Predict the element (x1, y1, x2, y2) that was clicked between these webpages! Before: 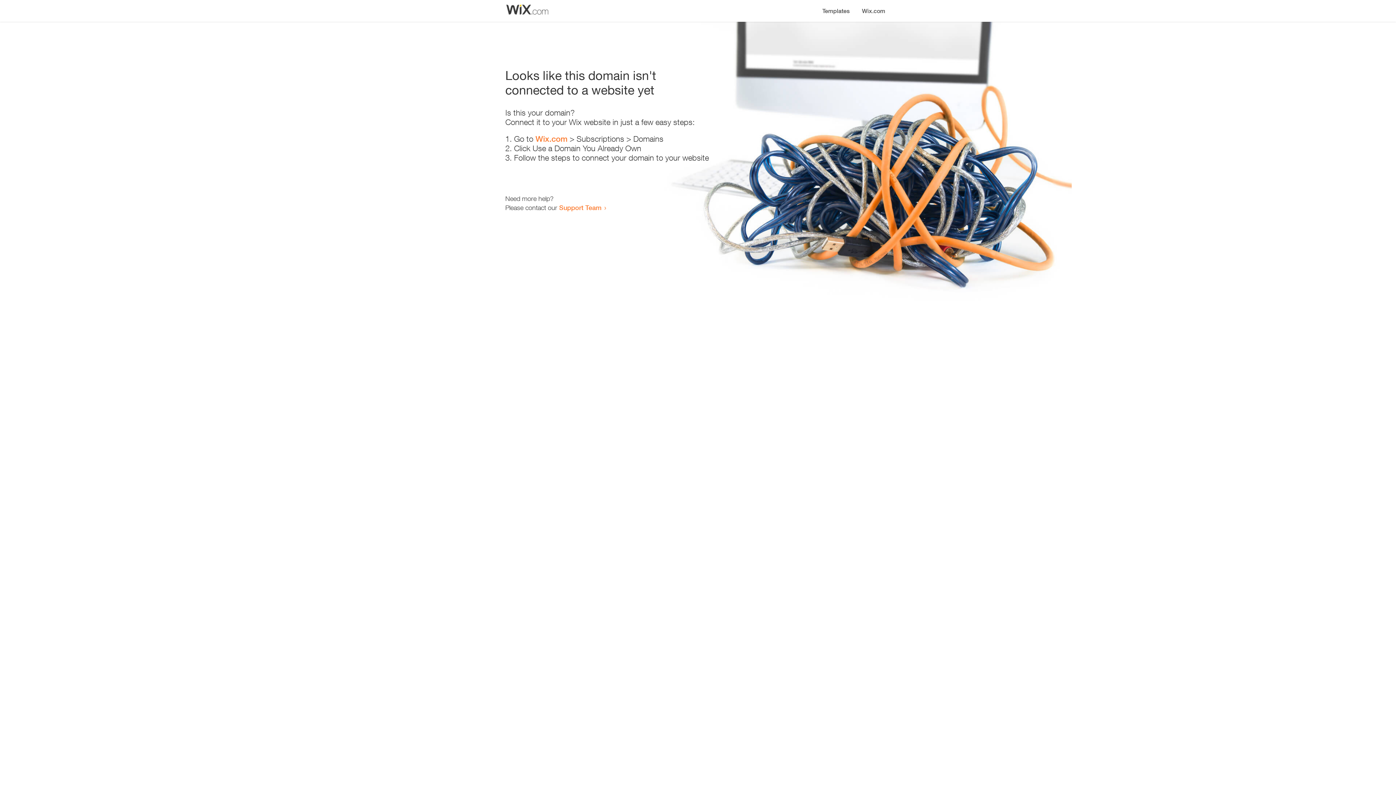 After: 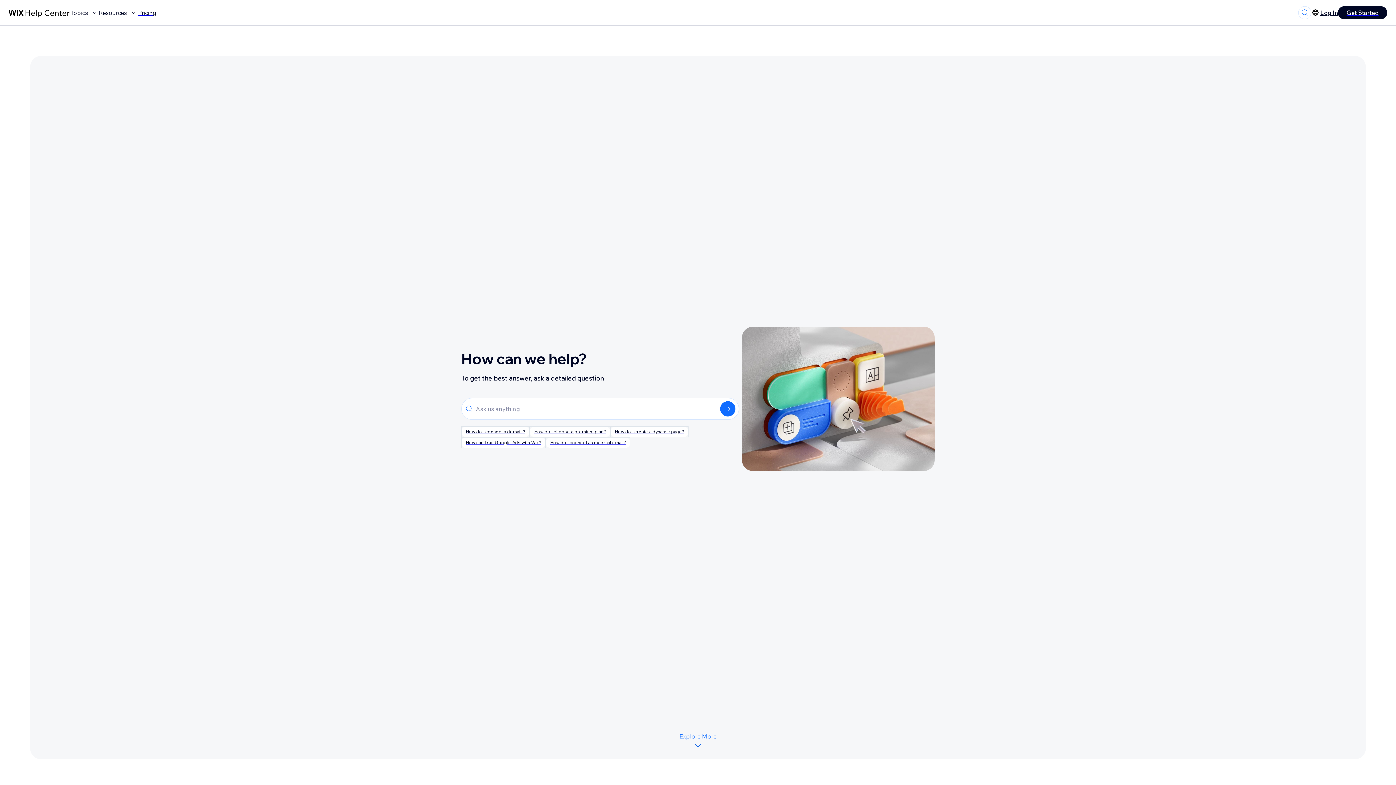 Action: bbox: (559, 203, 601, 211) label: Support Team